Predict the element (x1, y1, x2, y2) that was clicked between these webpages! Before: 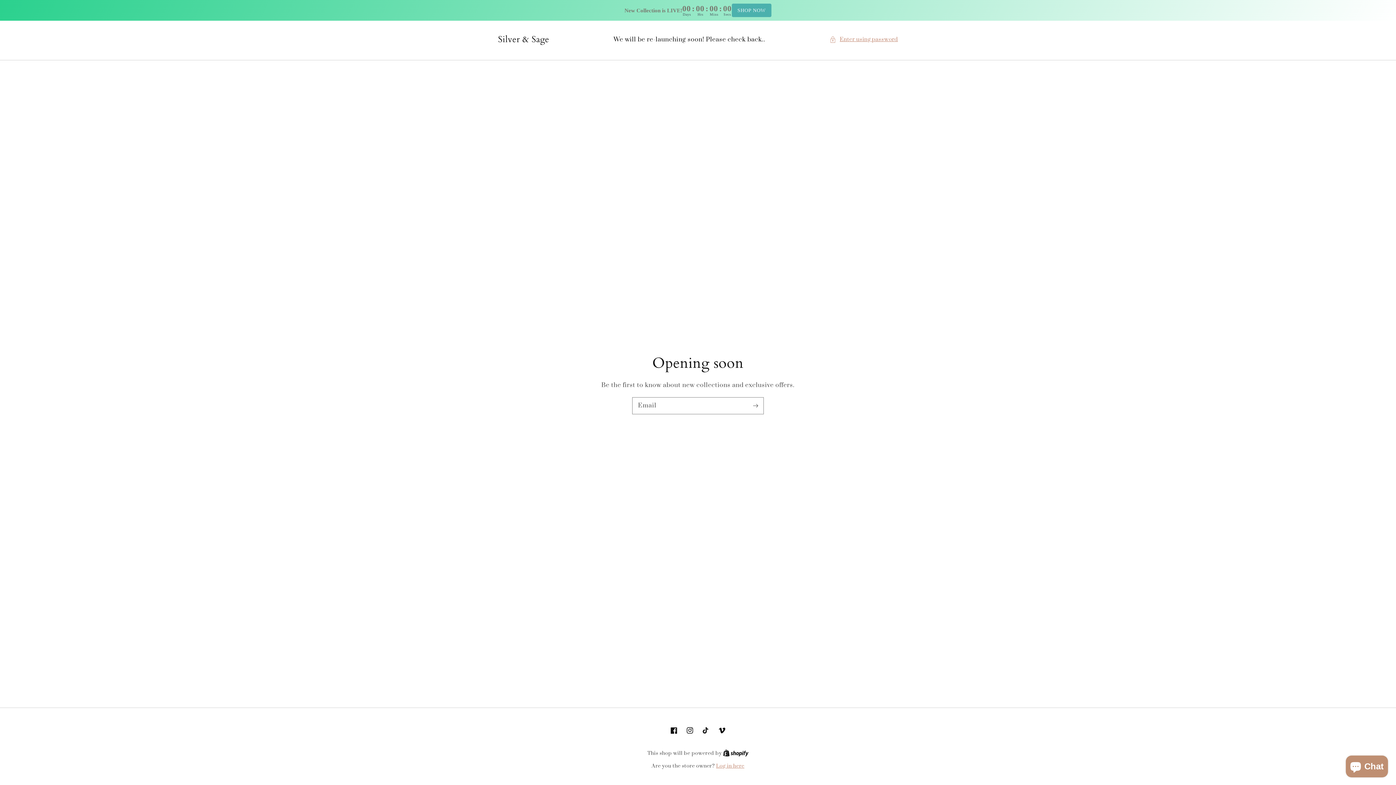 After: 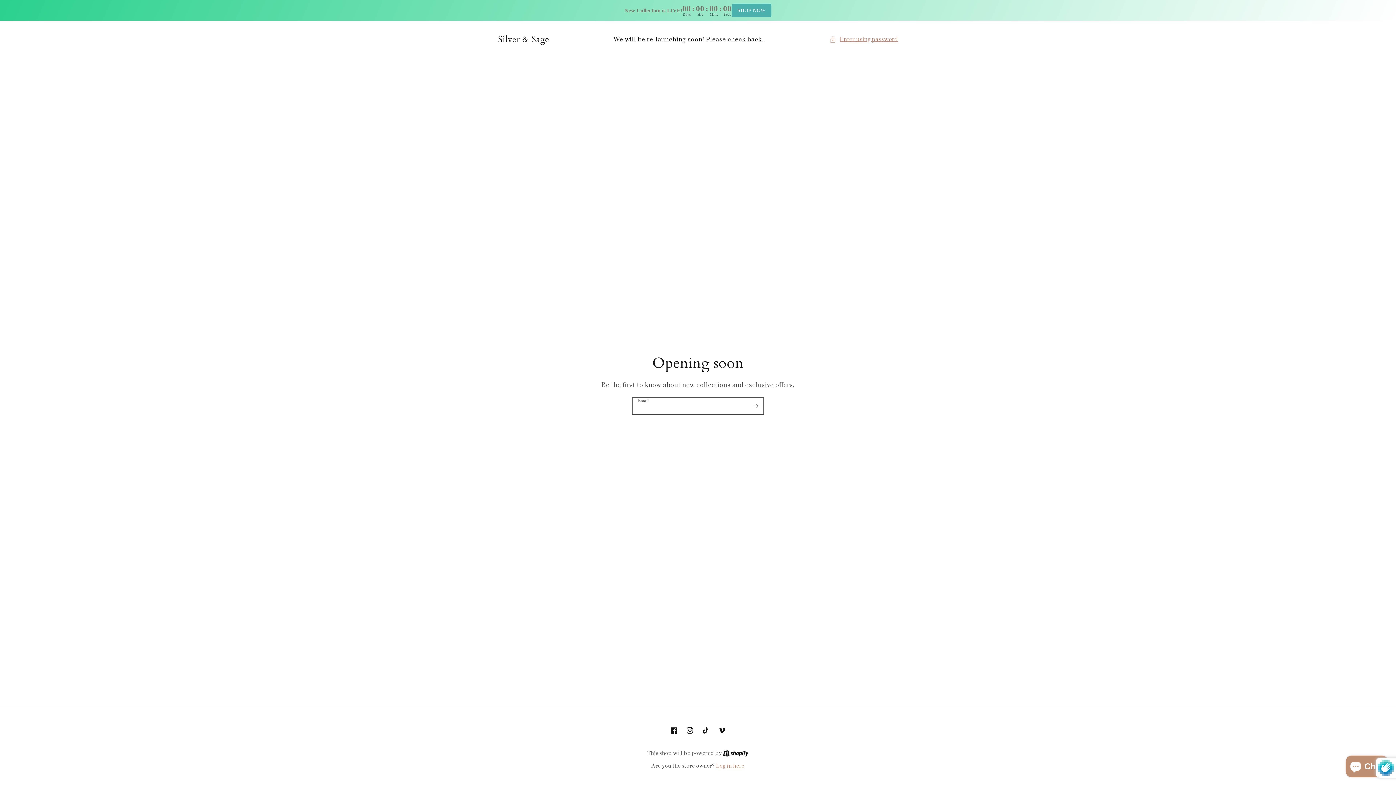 Action: label: Subscribe bbox: (747, 397, 763, 413)